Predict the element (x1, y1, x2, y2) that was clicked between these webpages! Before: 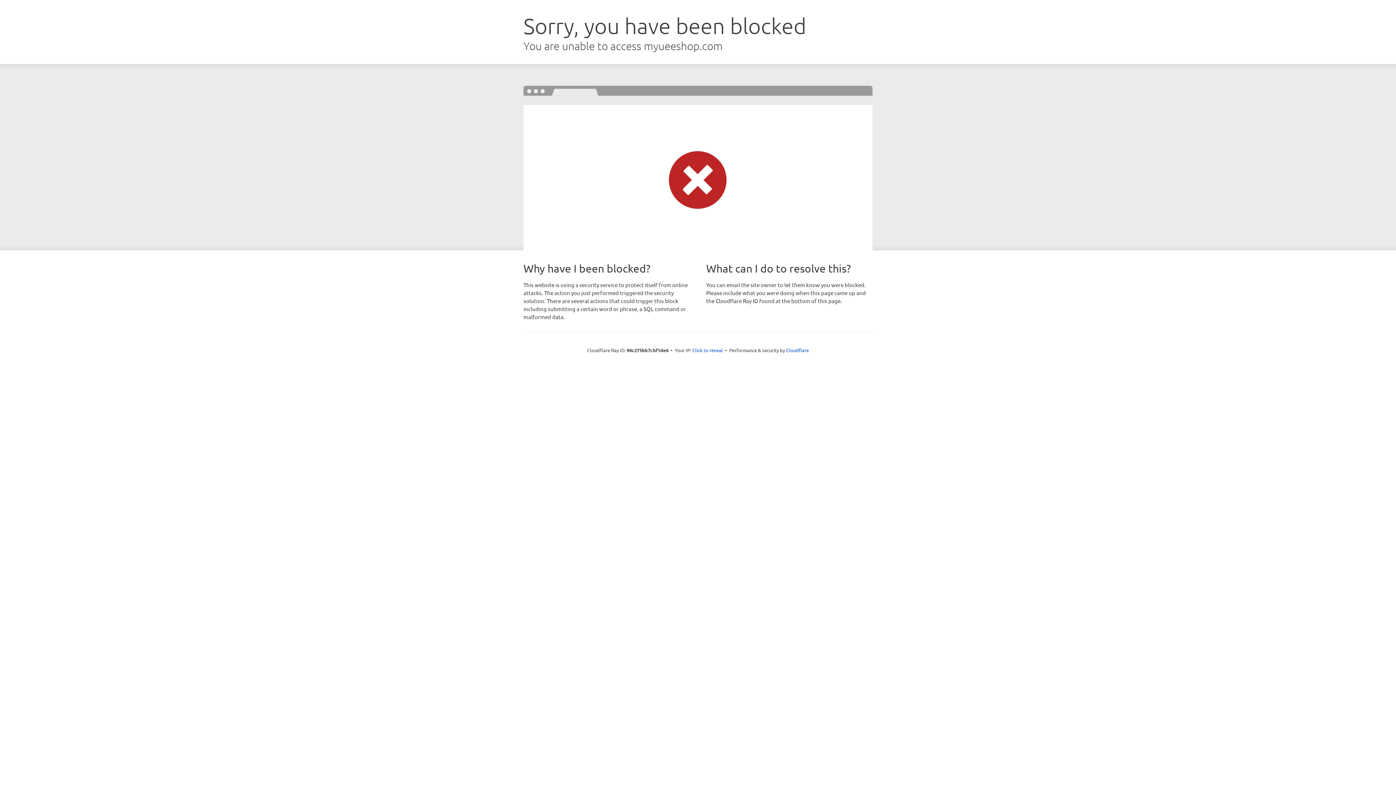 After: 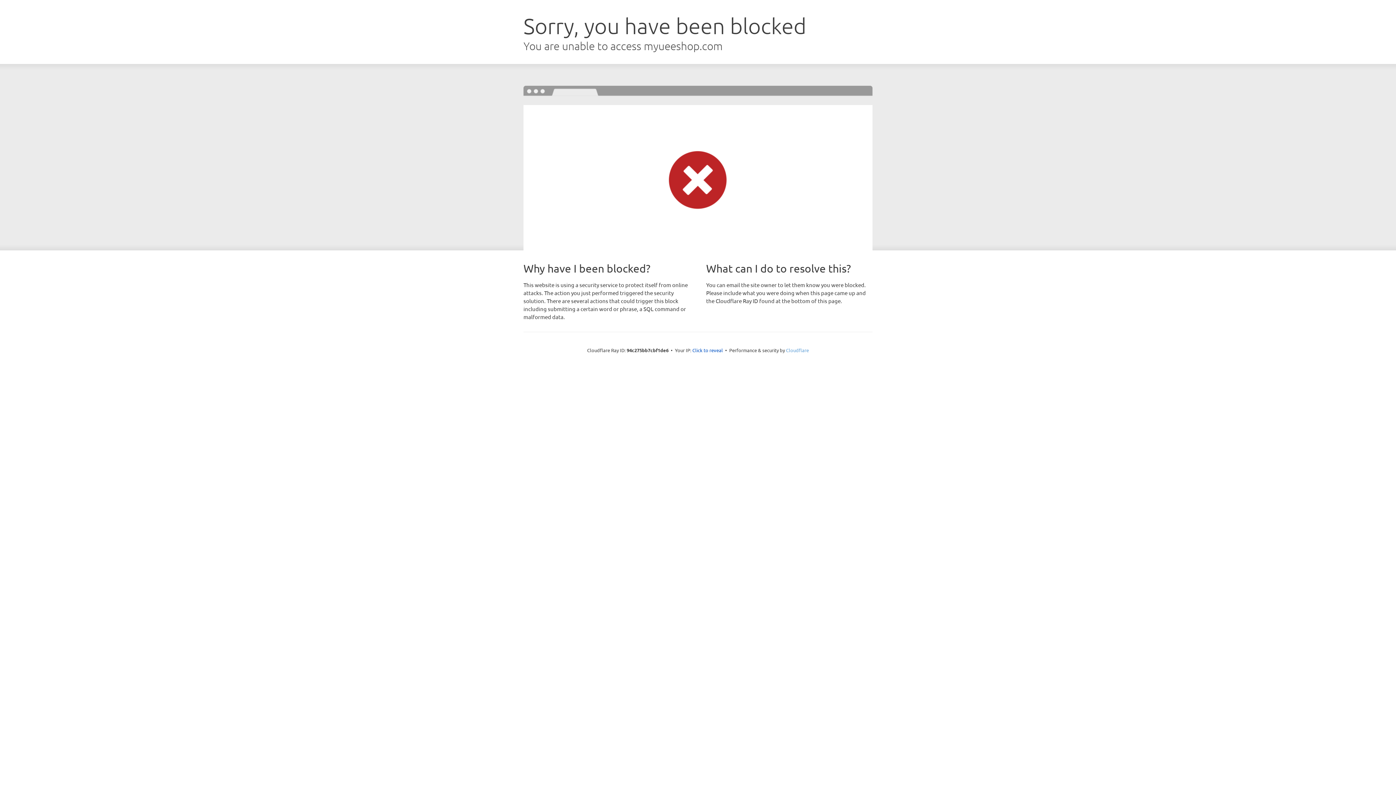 Action: label: Cloudflare bbox: (786, 347, 809, 353)